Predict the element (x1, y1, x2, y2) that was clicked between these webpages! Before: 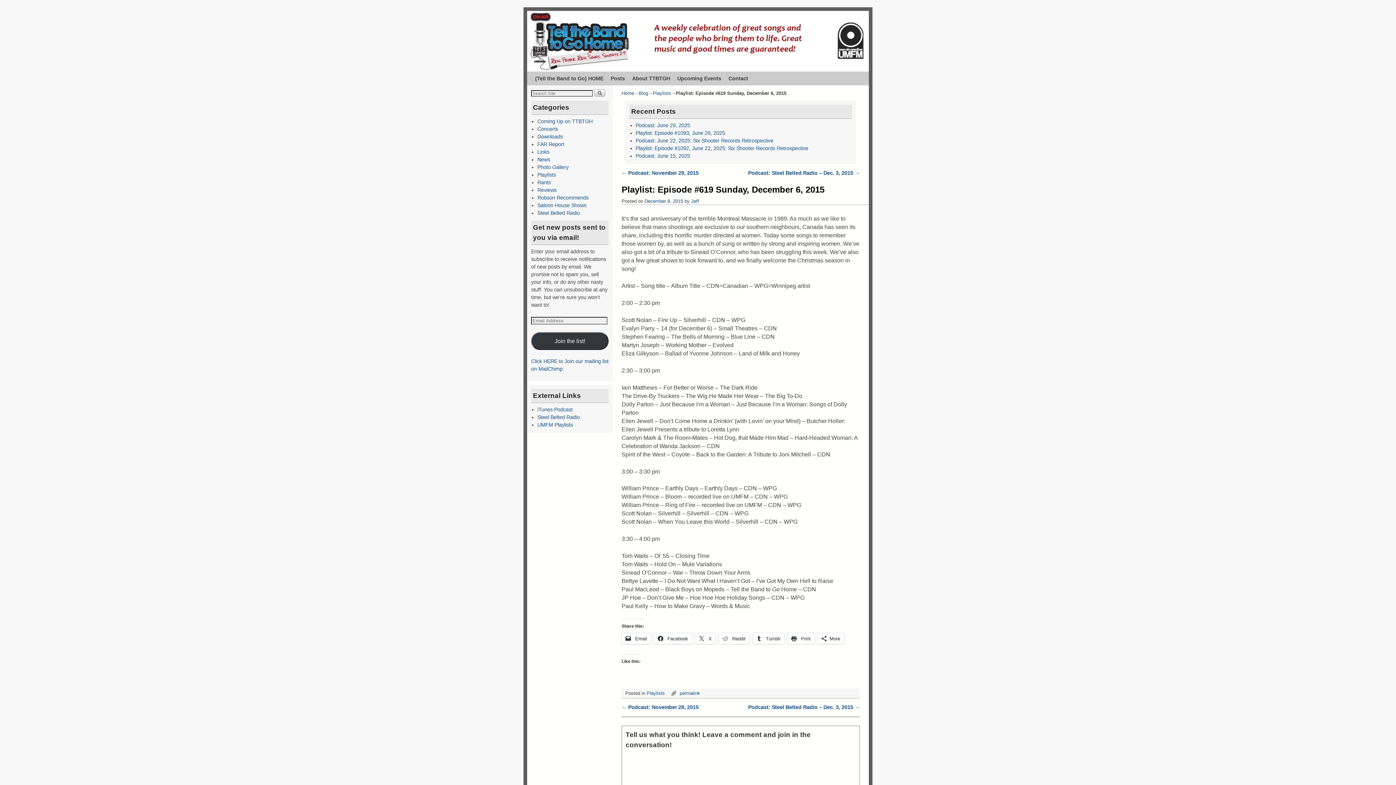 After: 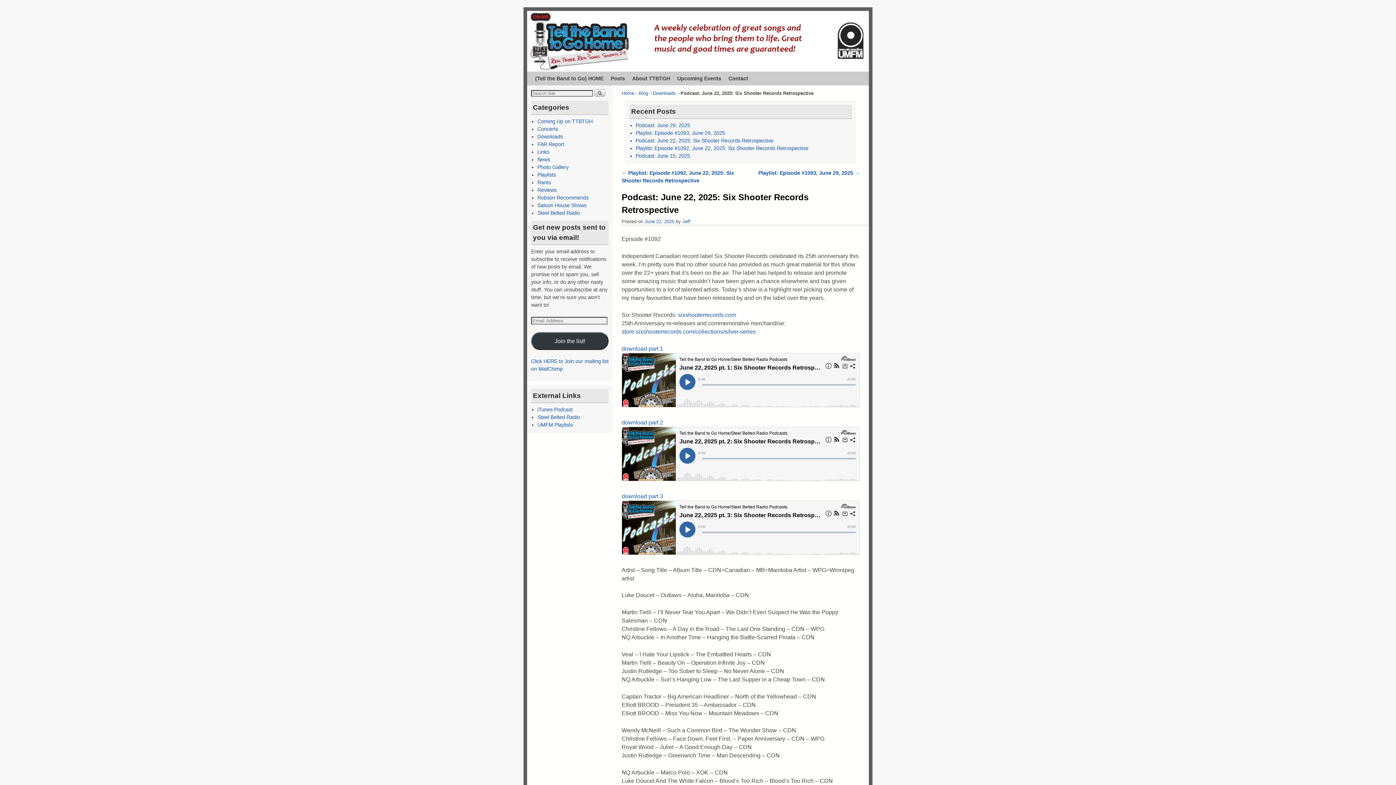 Action: bbox: (635, 137, 773, 143) label: Podcast: June 22, 2025: Six Shooter Records Retrospective